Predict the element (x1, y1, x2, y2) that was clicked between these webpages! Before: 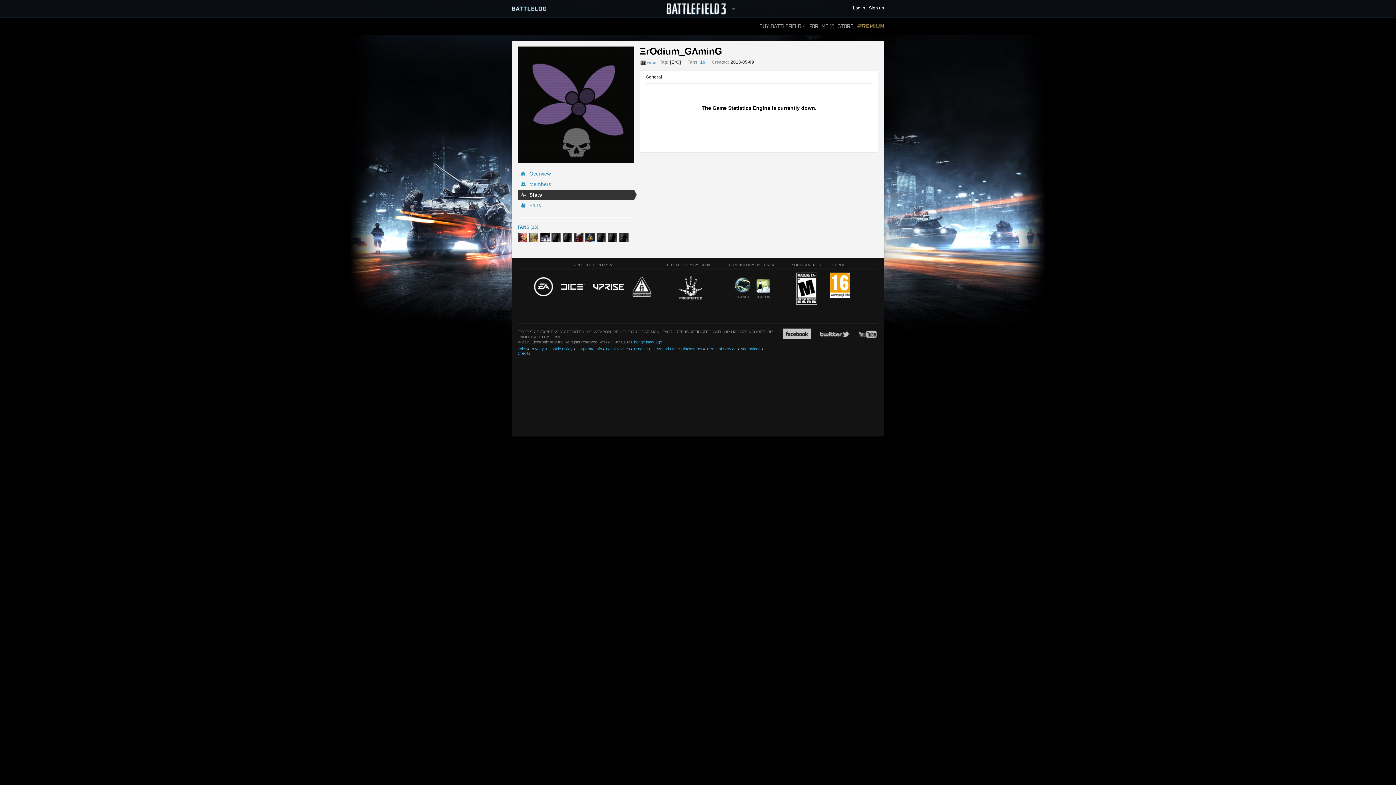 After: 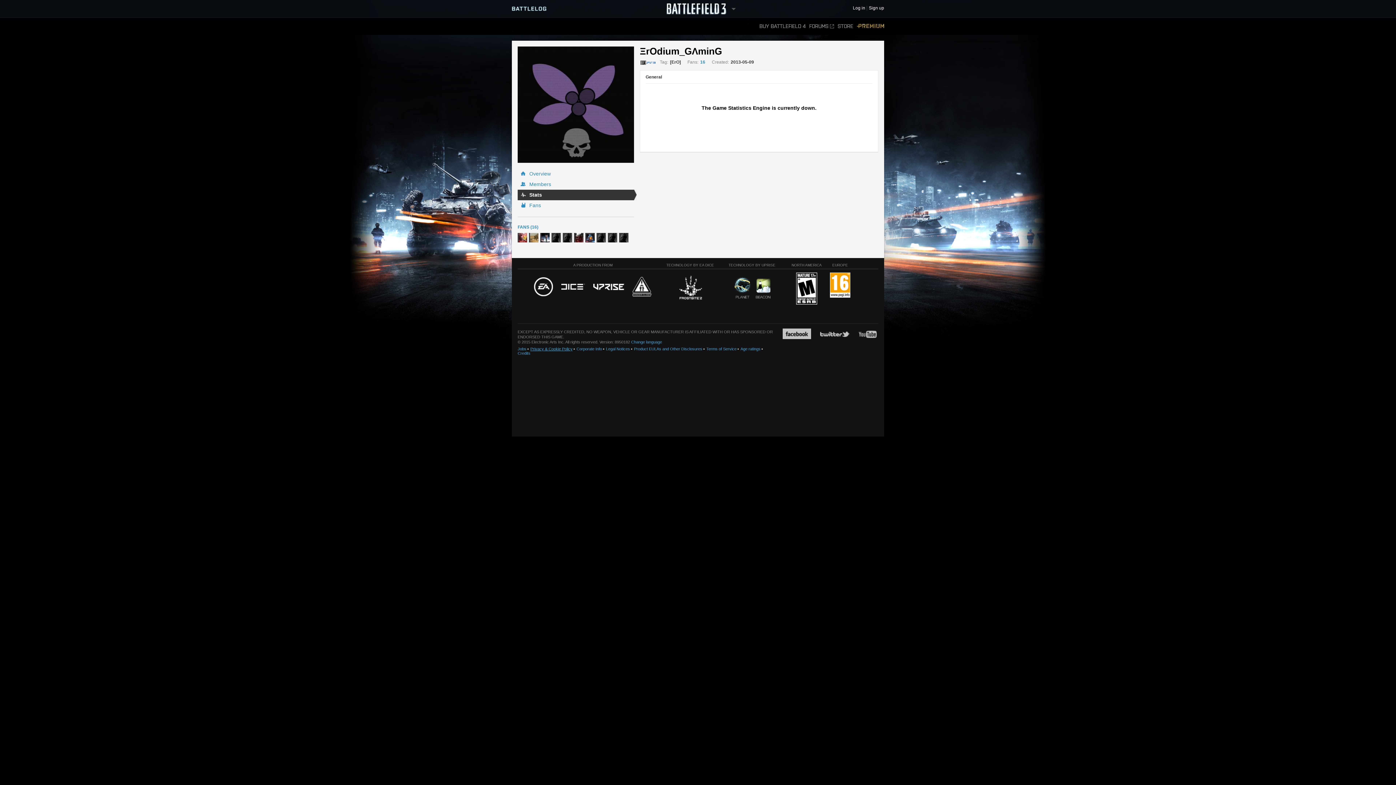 Action: bbox: (530, 346, 572, 351) label: Privacy & Cookie Policy